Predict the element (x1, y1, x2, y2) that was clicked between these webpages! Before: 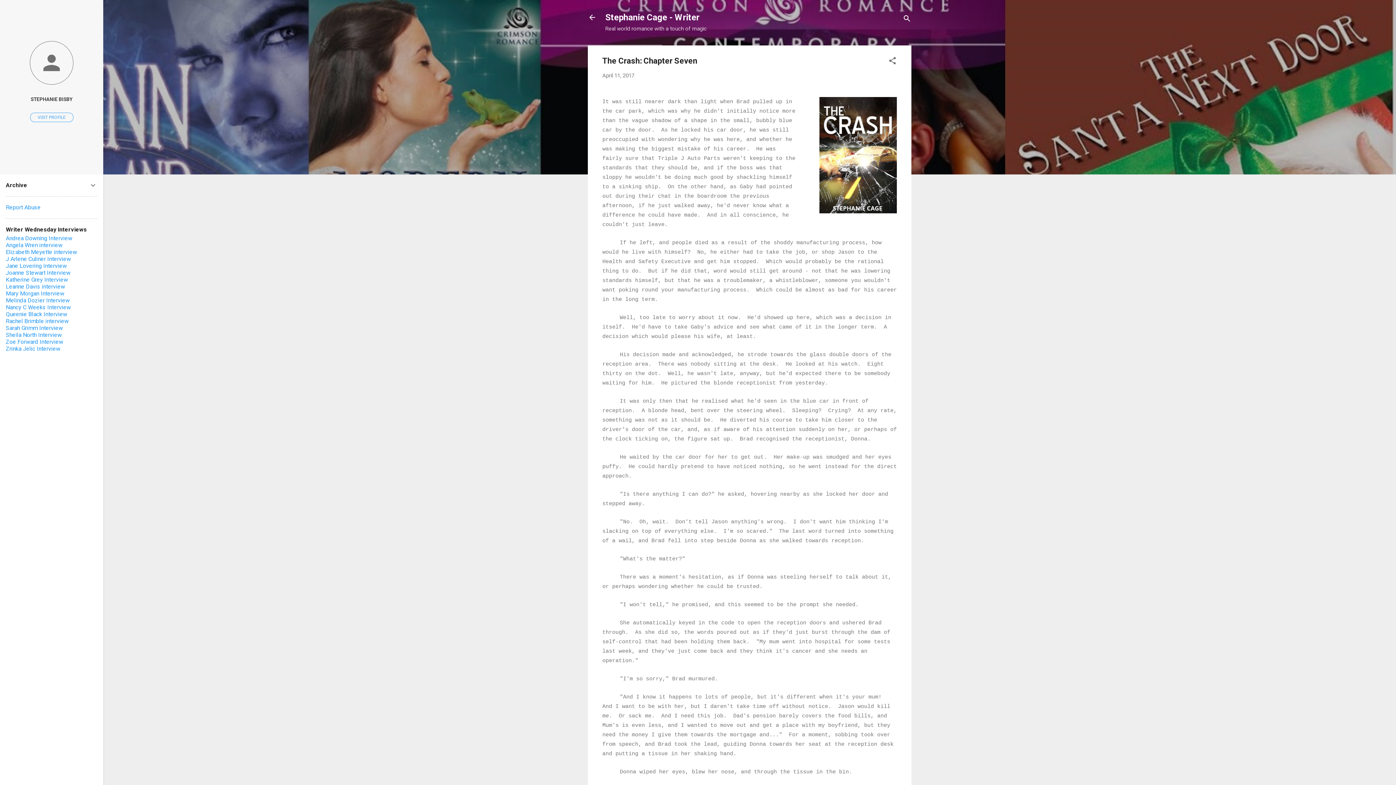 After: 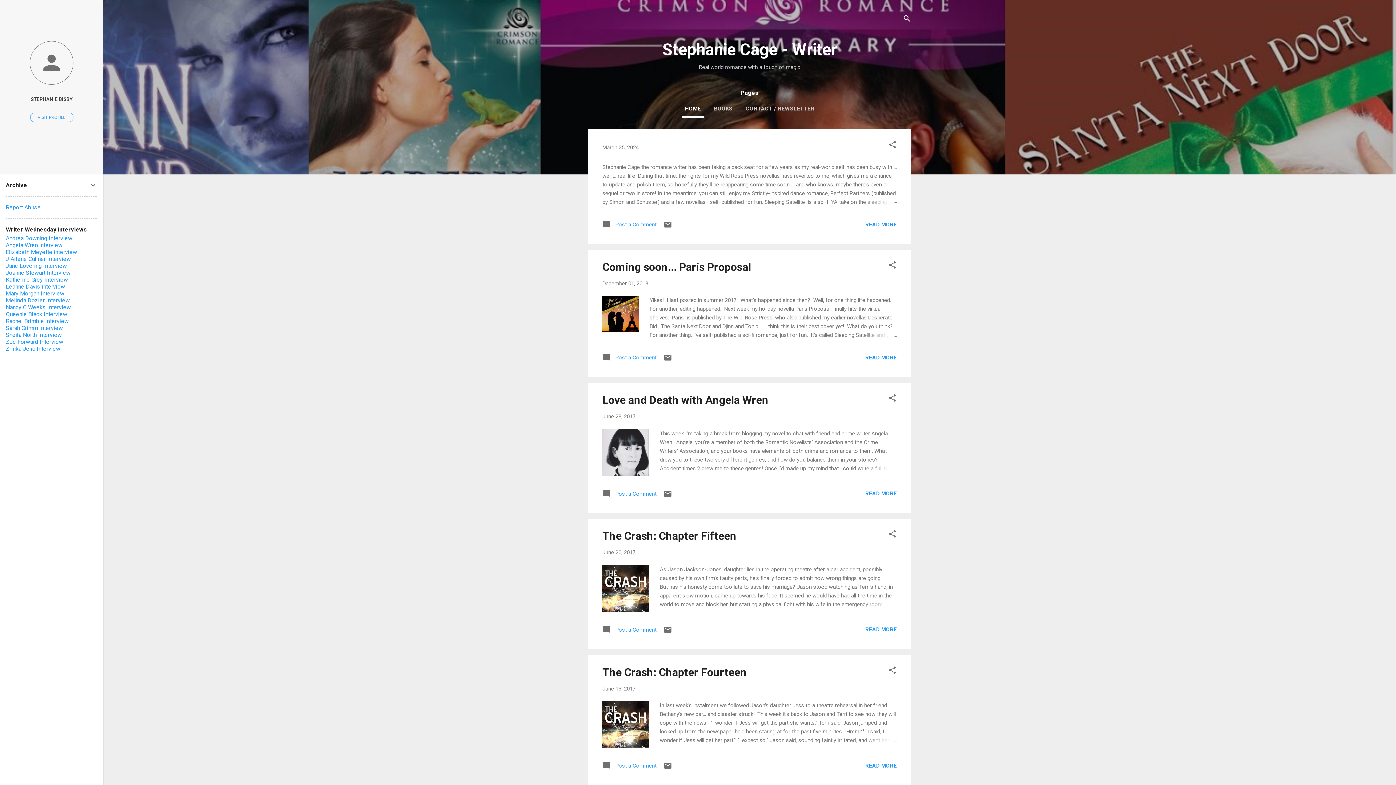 Action: bbox: (583, 8, 601, 26)